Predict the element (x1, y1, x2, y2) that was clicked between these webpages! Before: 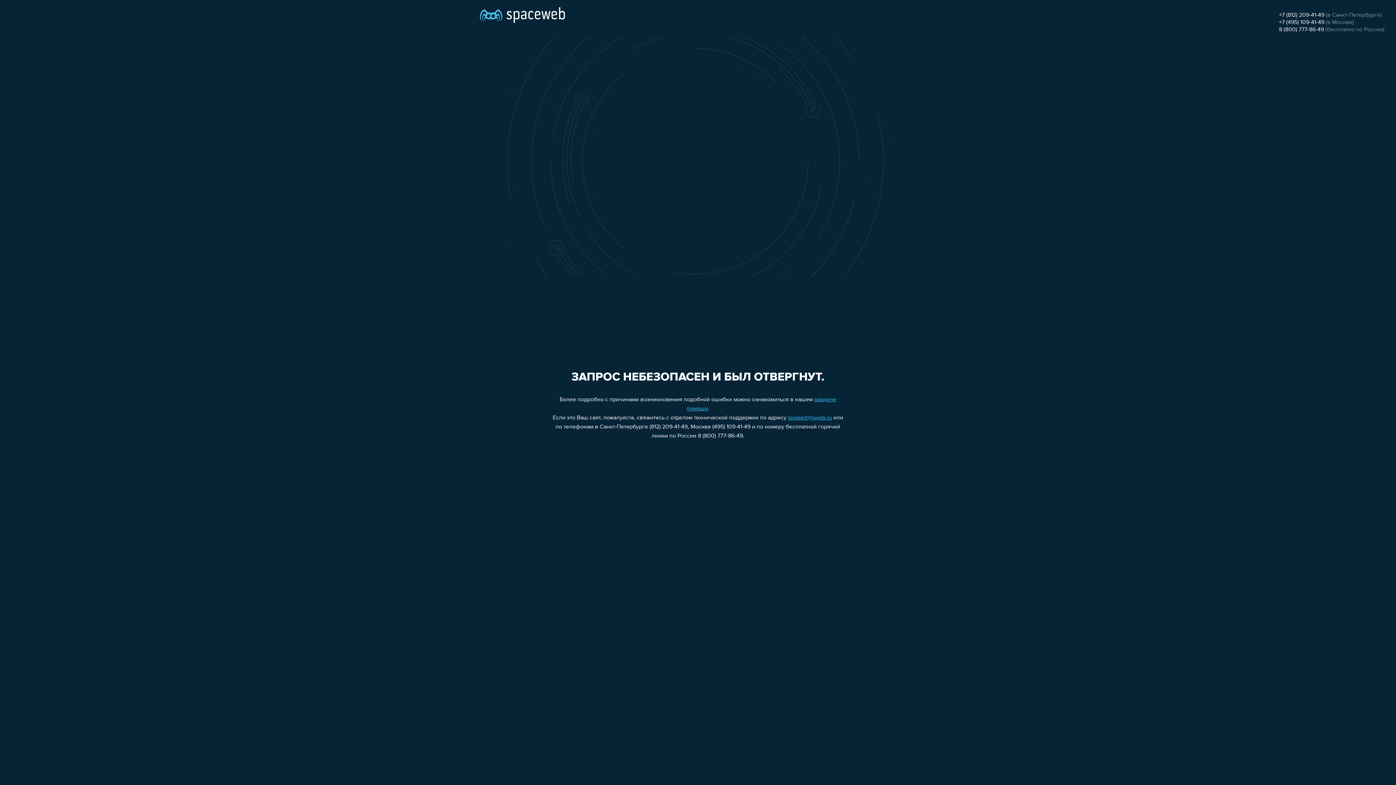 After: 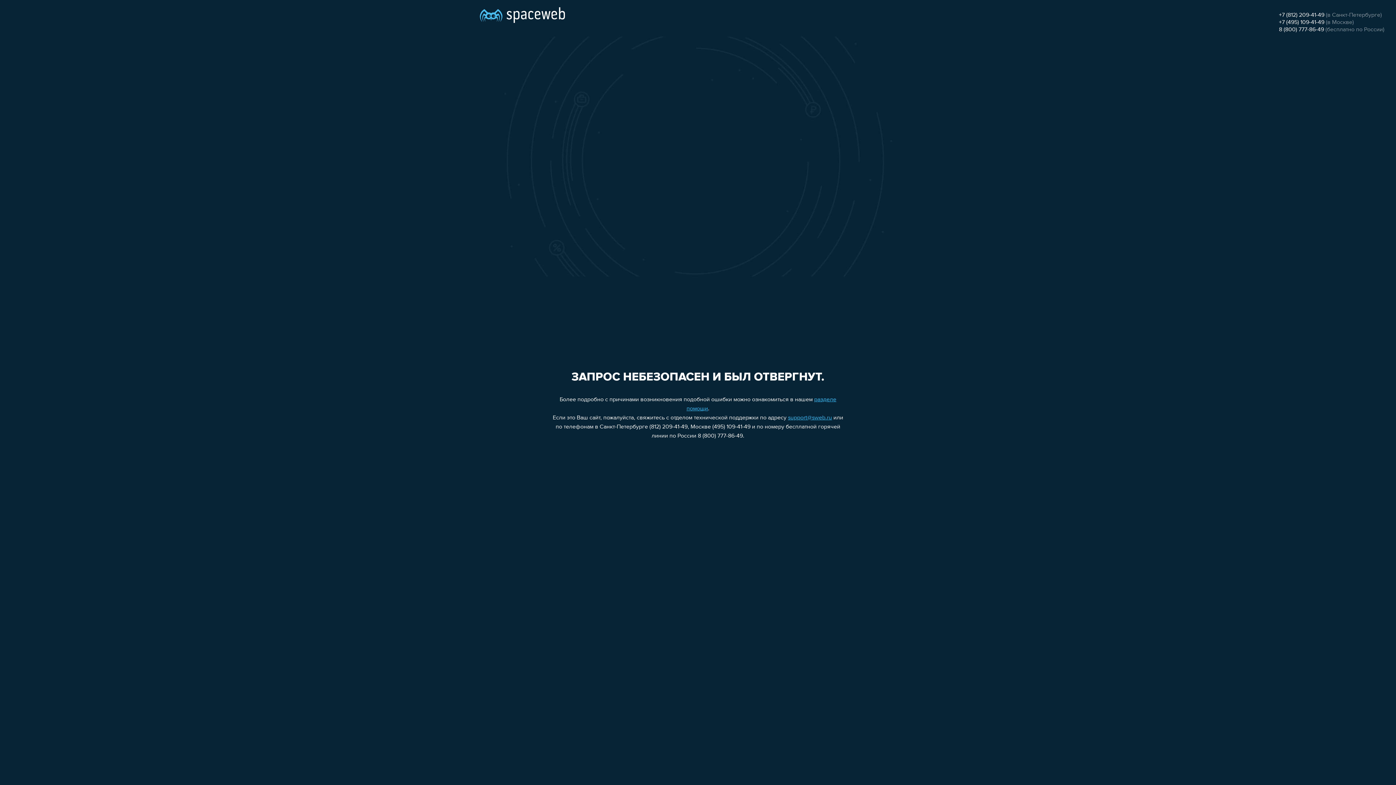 Action: bbox: (1279, 26, 1324, 32) label: 8 (800) 777-86-49